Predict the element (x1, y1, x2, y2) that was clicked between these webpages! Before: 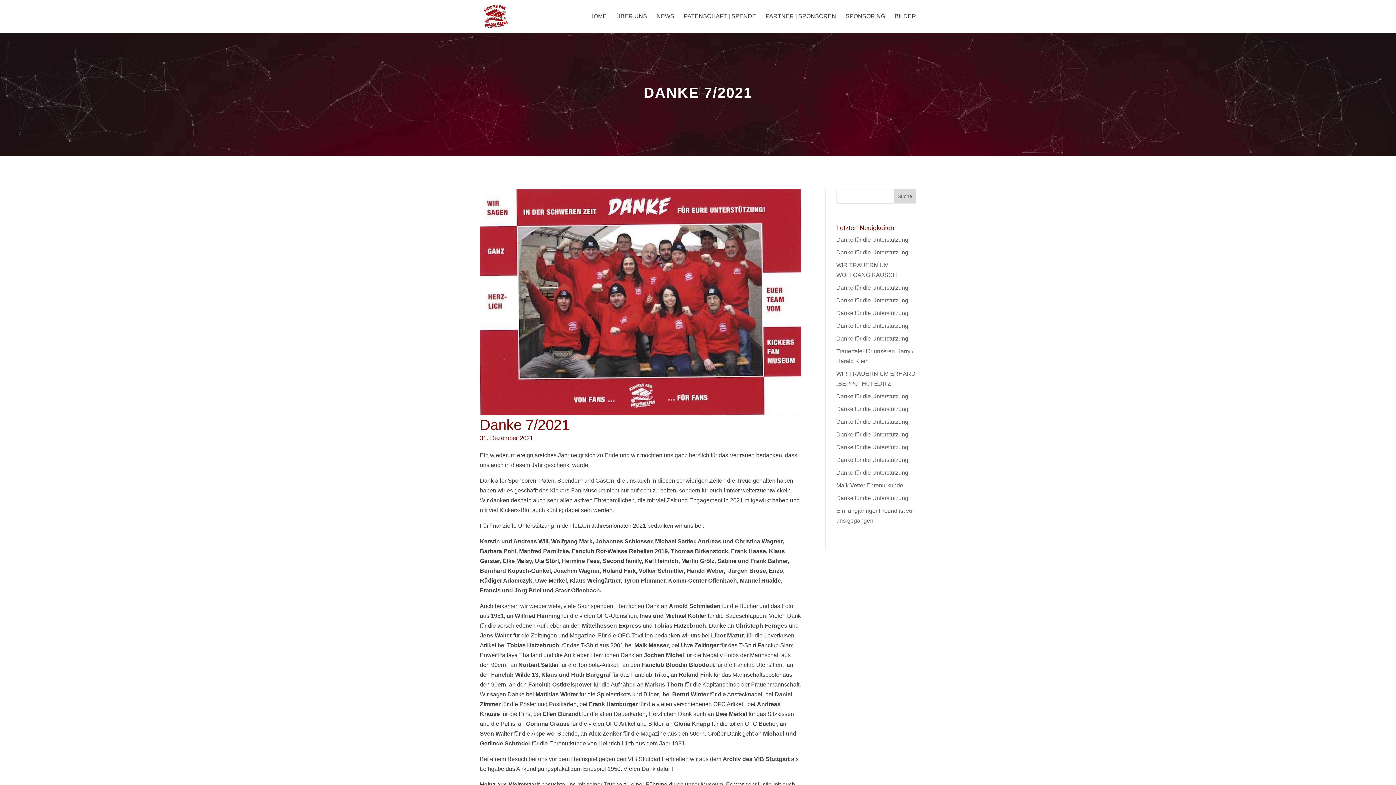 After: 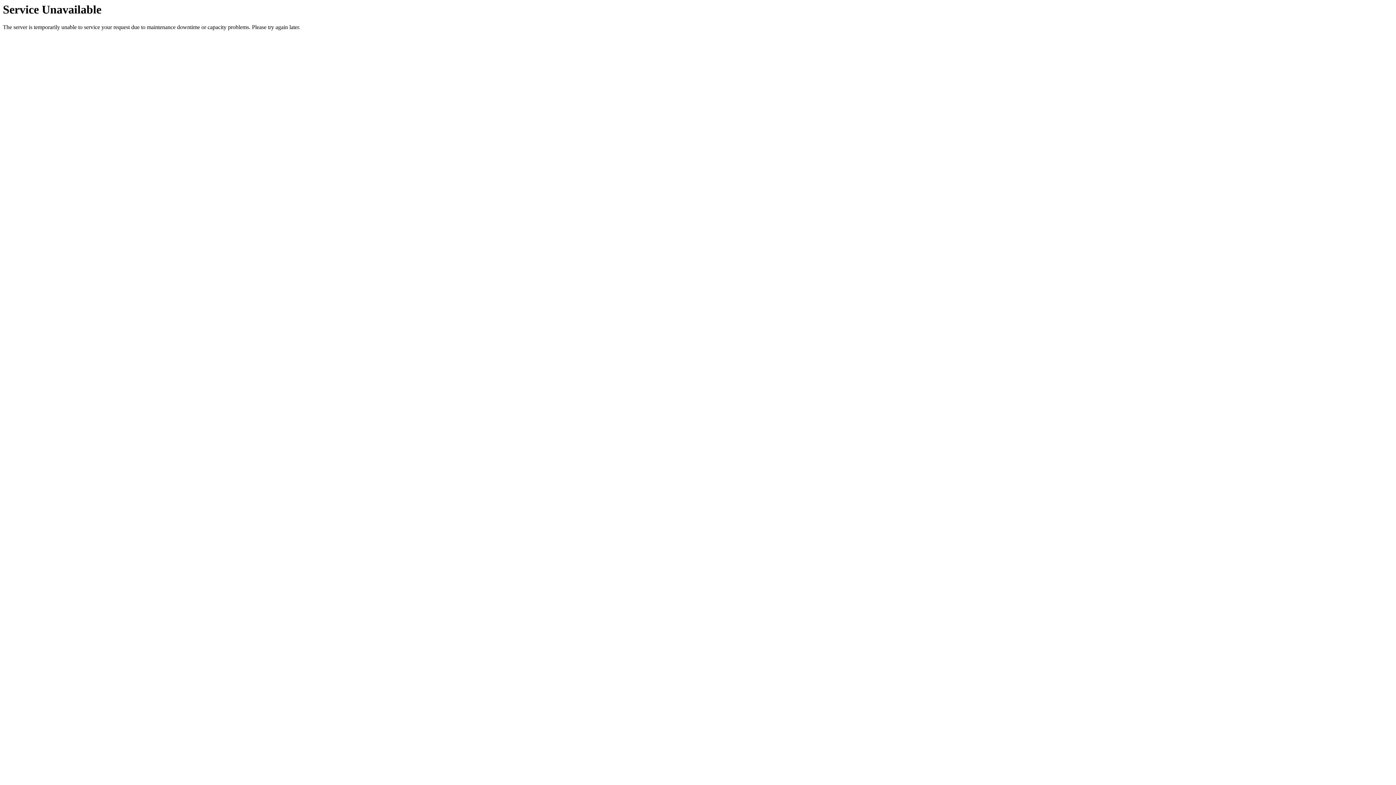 Action: label: Danke für die Unterstützung bbox: (836, 457, 908, 463)